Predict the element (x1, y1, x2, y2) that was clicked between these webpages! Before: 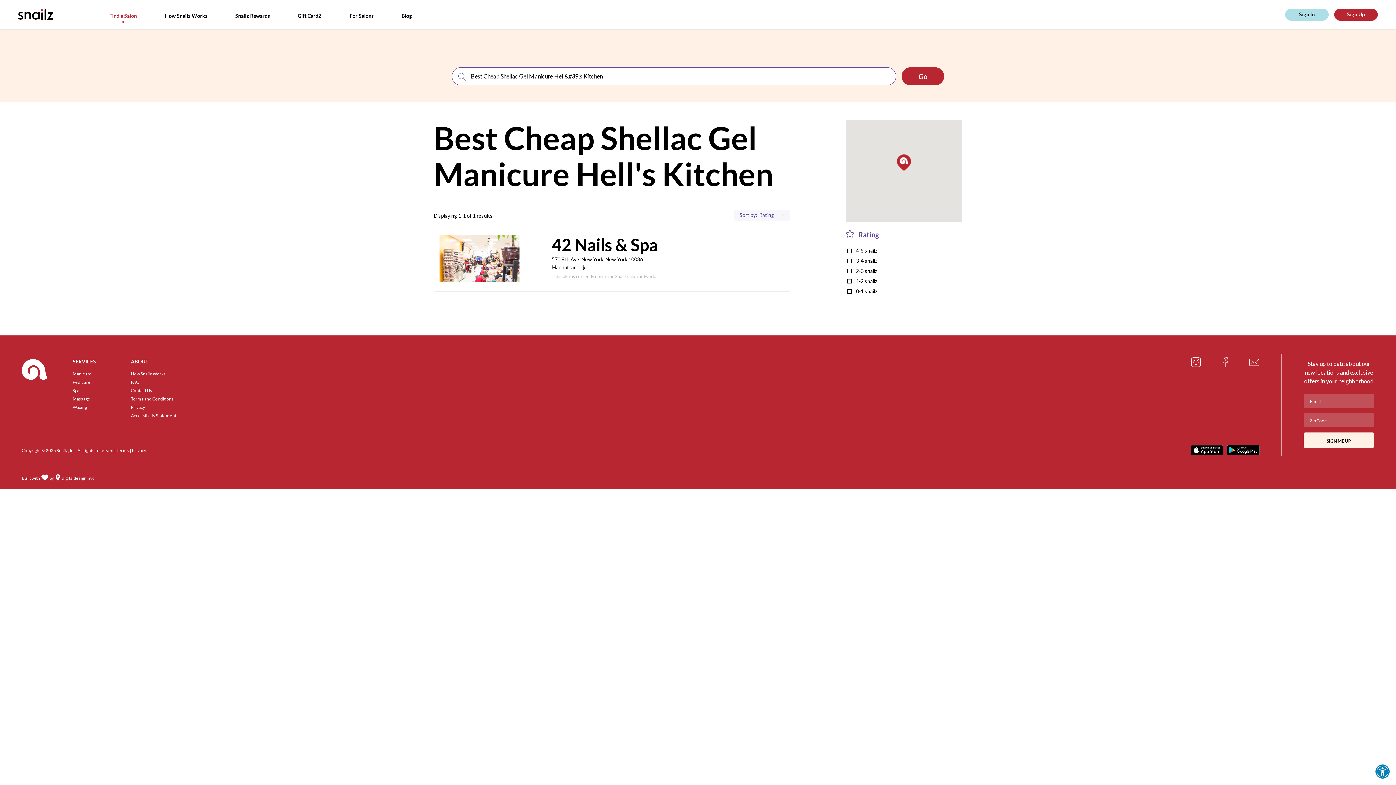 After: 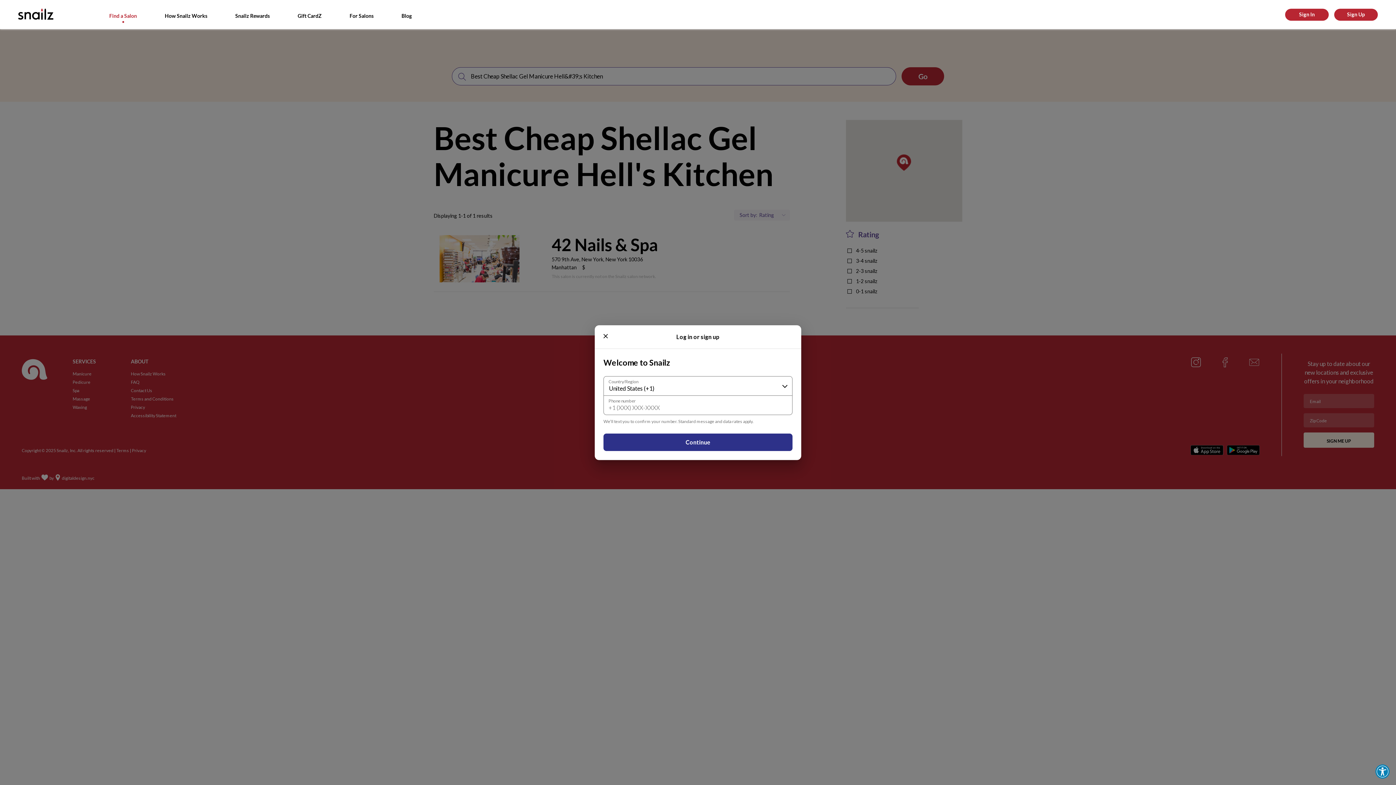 Action: bbox: (1285, 8, 1329, 20) label: Sign In